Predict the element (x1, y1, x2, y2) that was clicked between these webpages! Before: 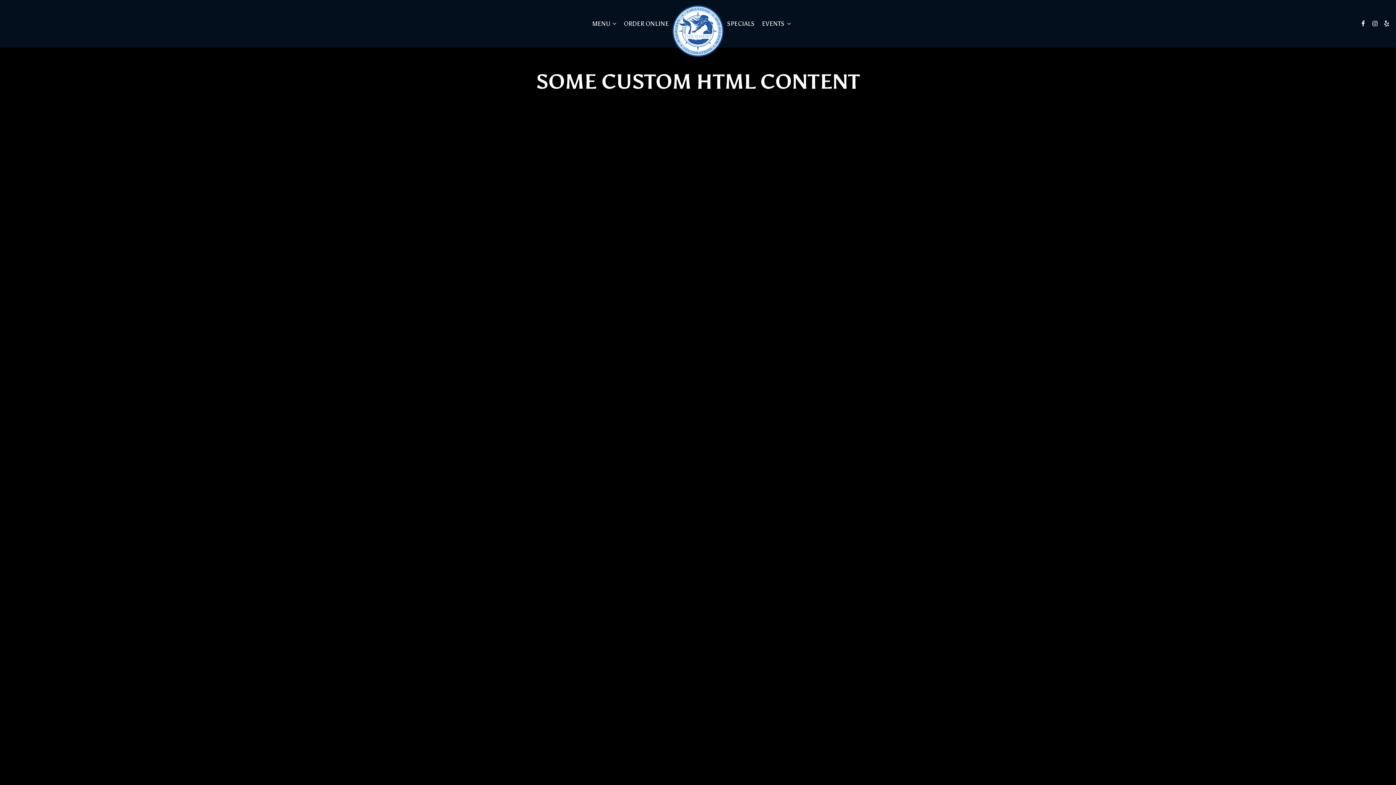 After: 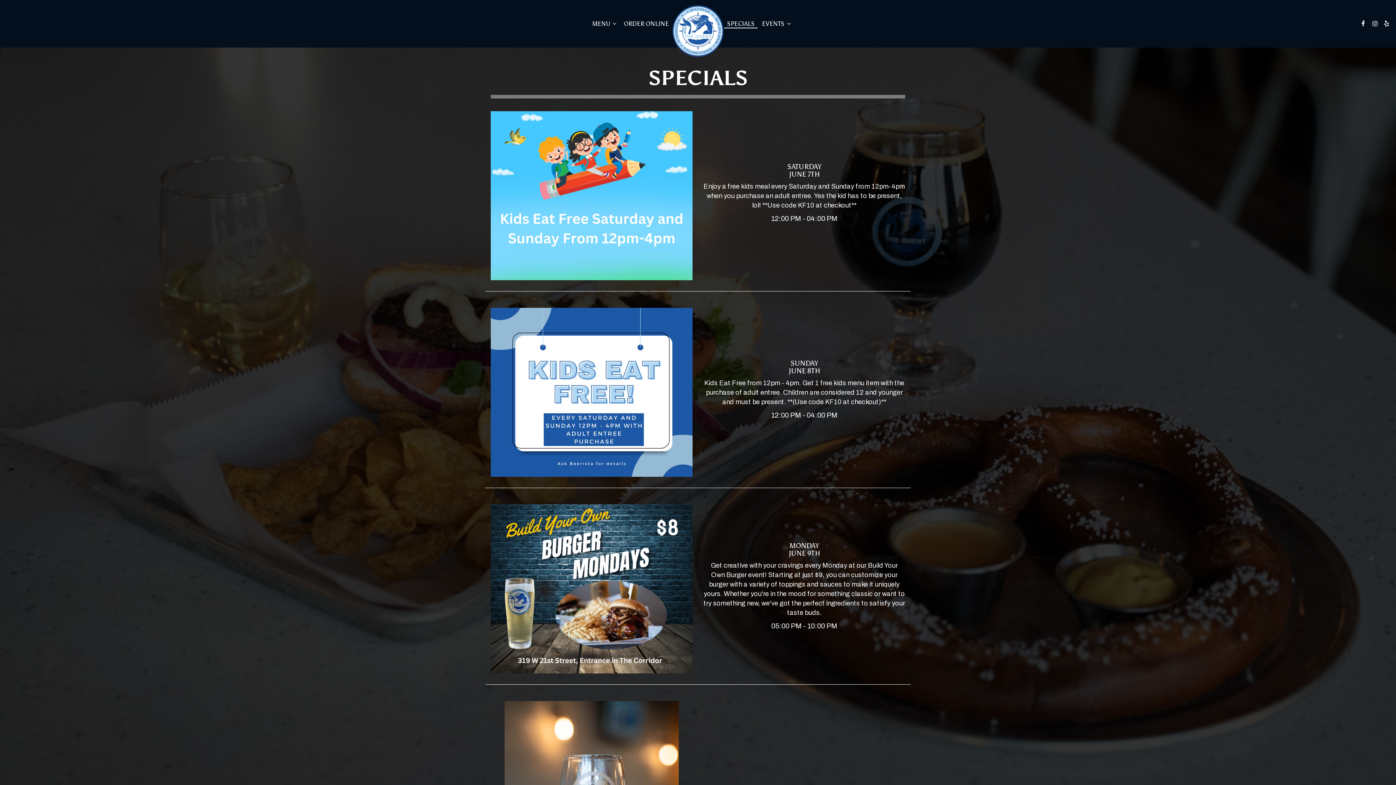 Action: label: SPECIALS bbox: (723, 20, 758, 27)